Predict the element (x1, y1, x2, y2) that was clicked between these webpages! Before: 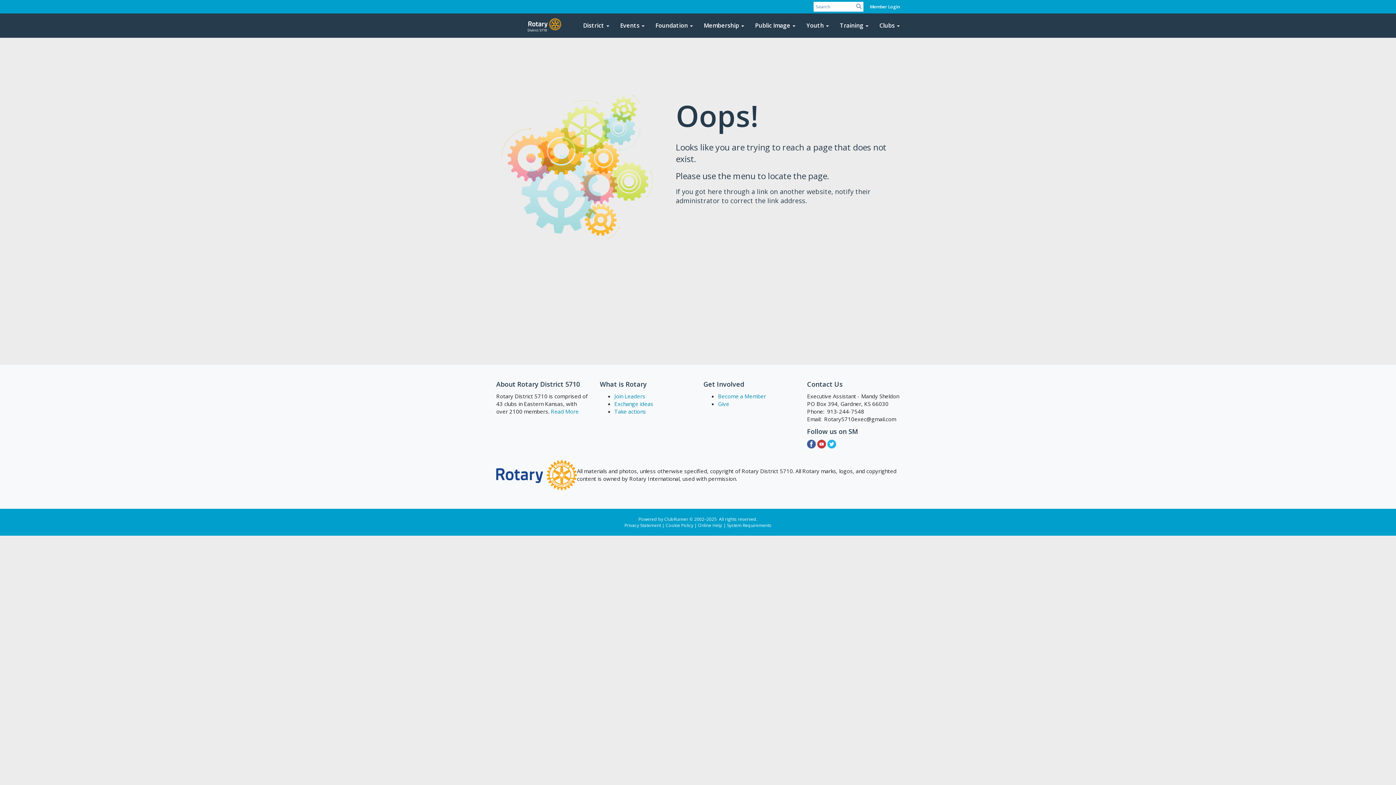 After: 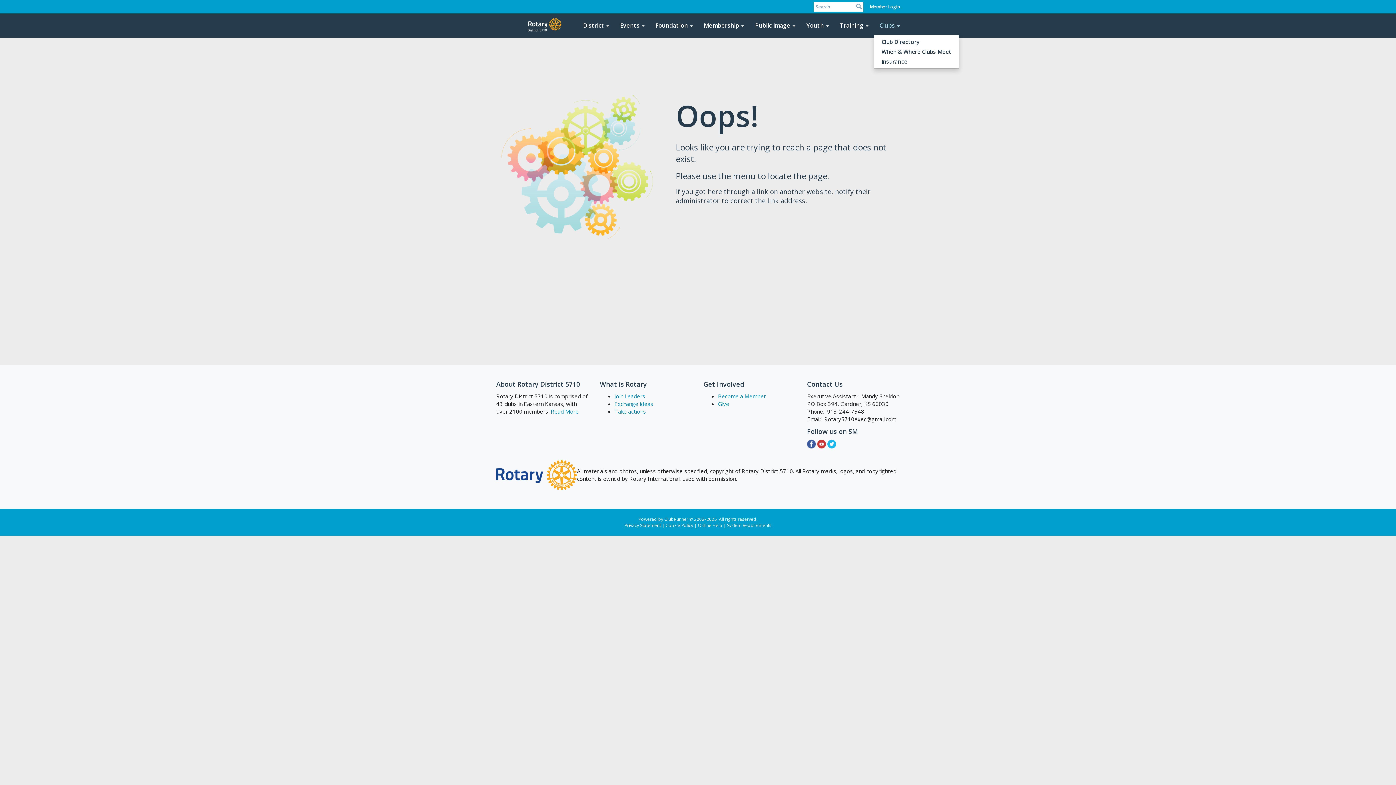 Action: bbox: (874, 16, 905, 34) label: Clubs